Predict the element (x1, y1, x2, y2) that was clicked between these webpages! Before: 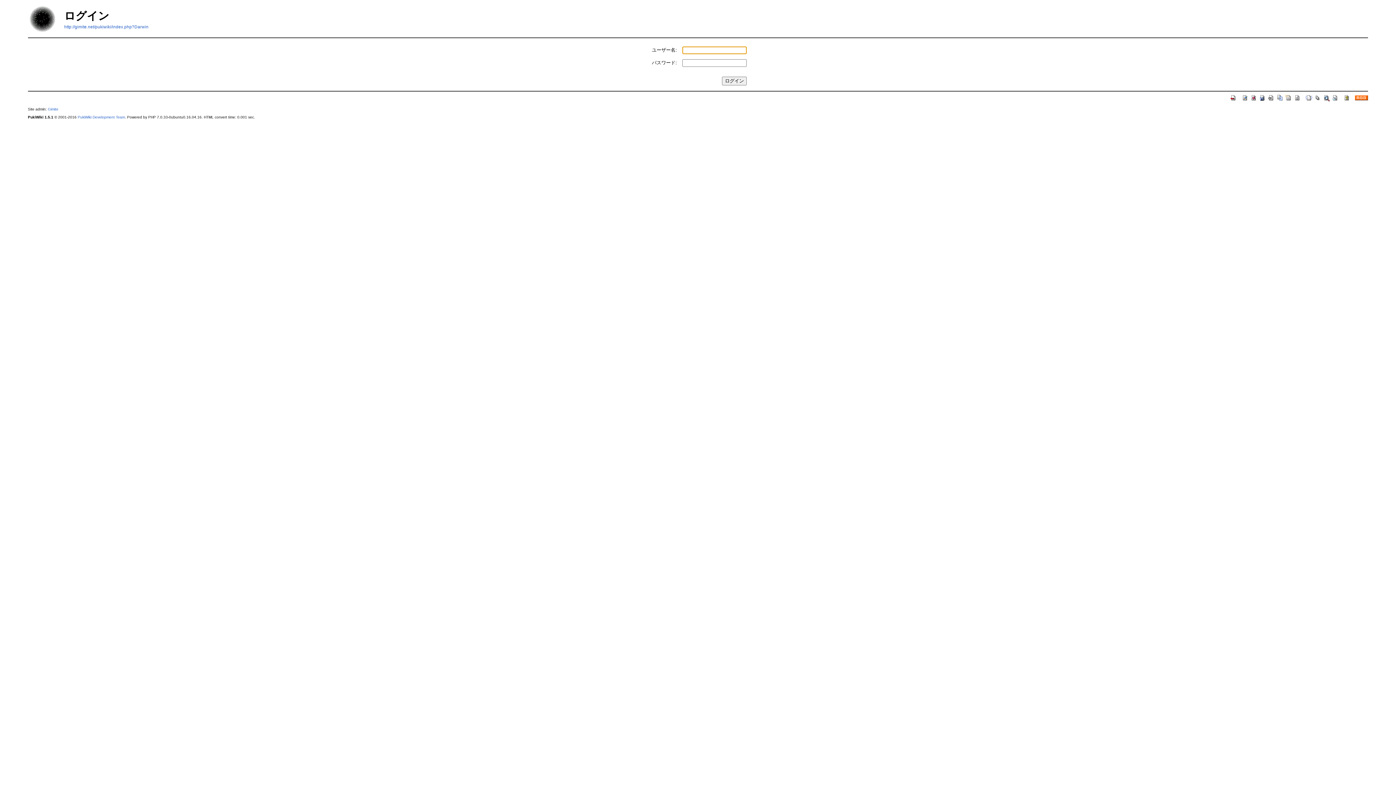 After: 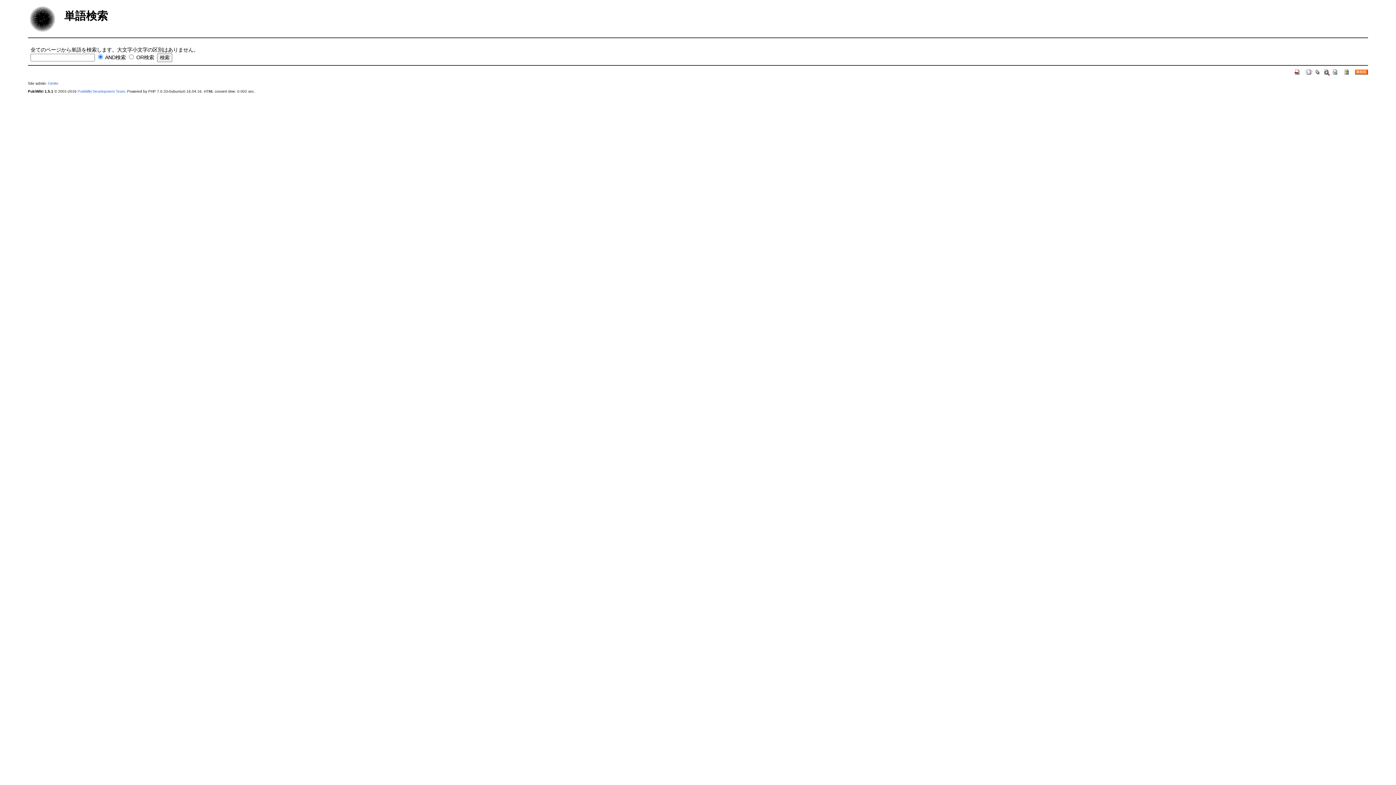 Action: bbox: (1323, 94, 1330, 100)